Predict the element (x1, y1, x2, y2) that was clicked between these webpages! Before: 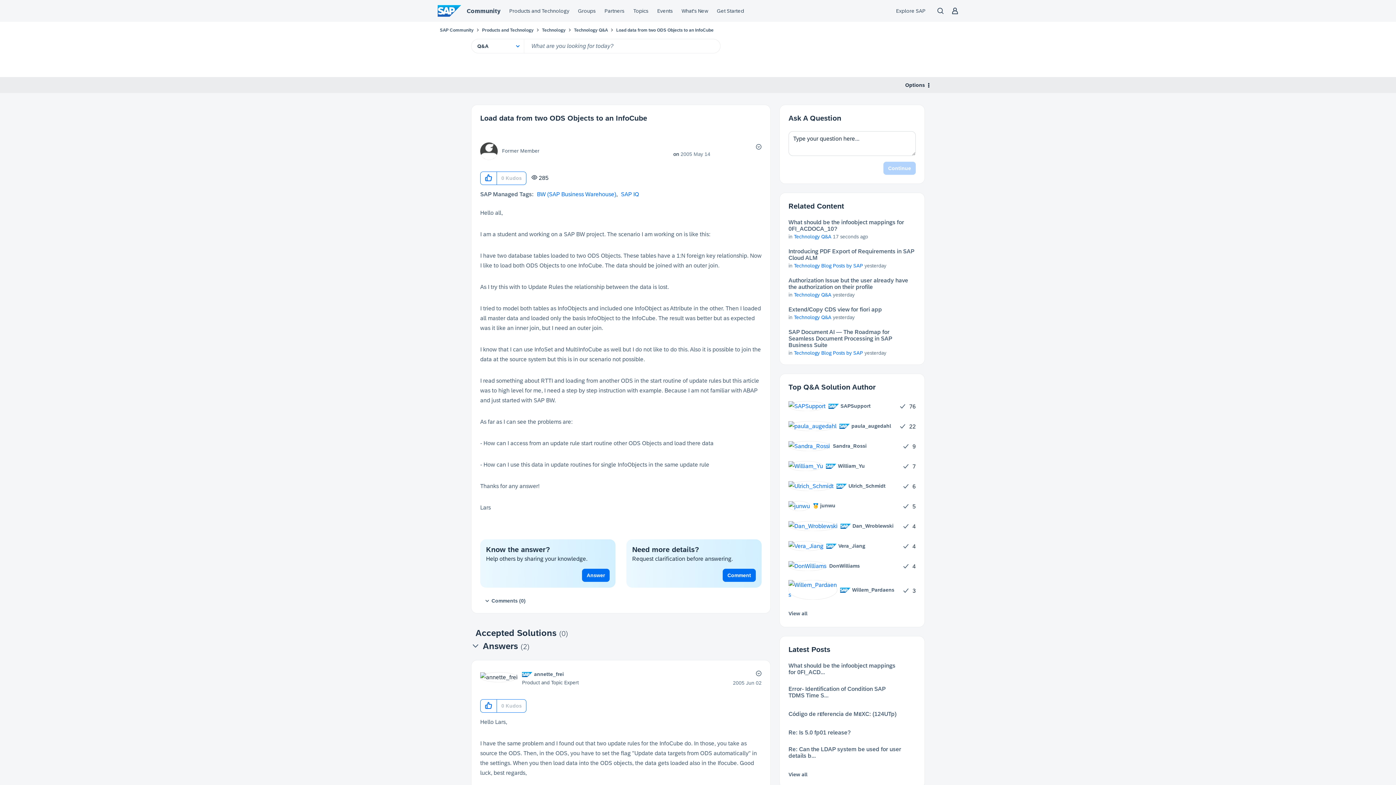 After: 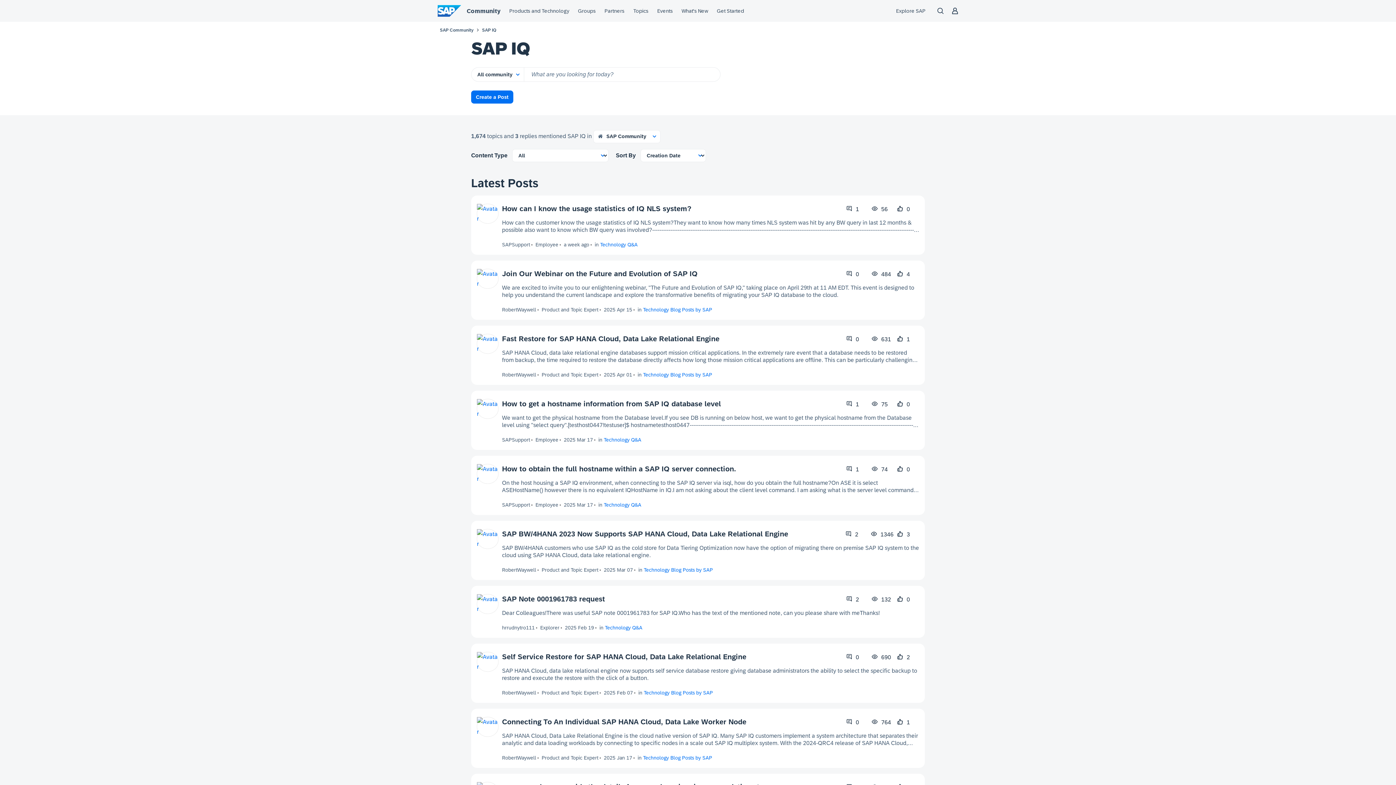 Action: bbox: (621, 191, 639, 197) label: SAP IQ